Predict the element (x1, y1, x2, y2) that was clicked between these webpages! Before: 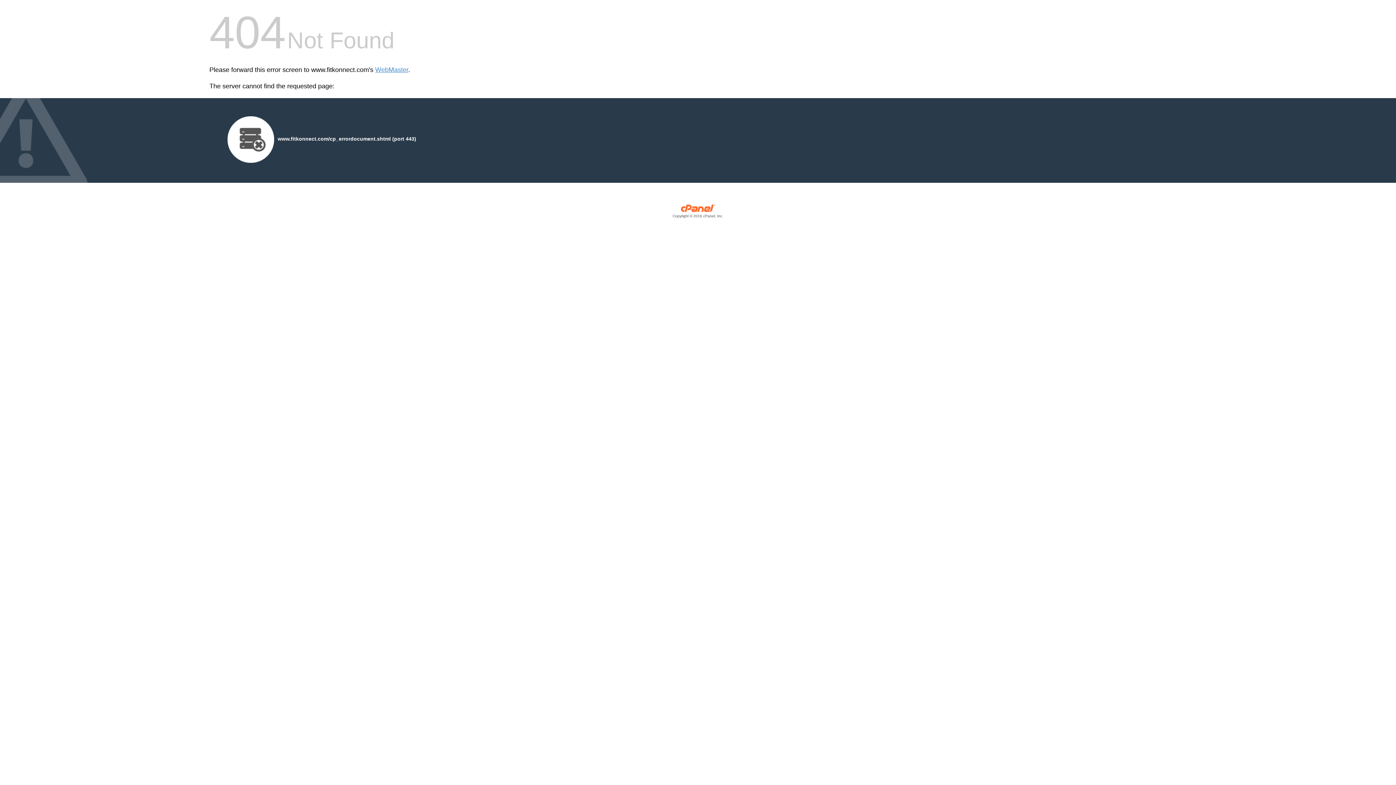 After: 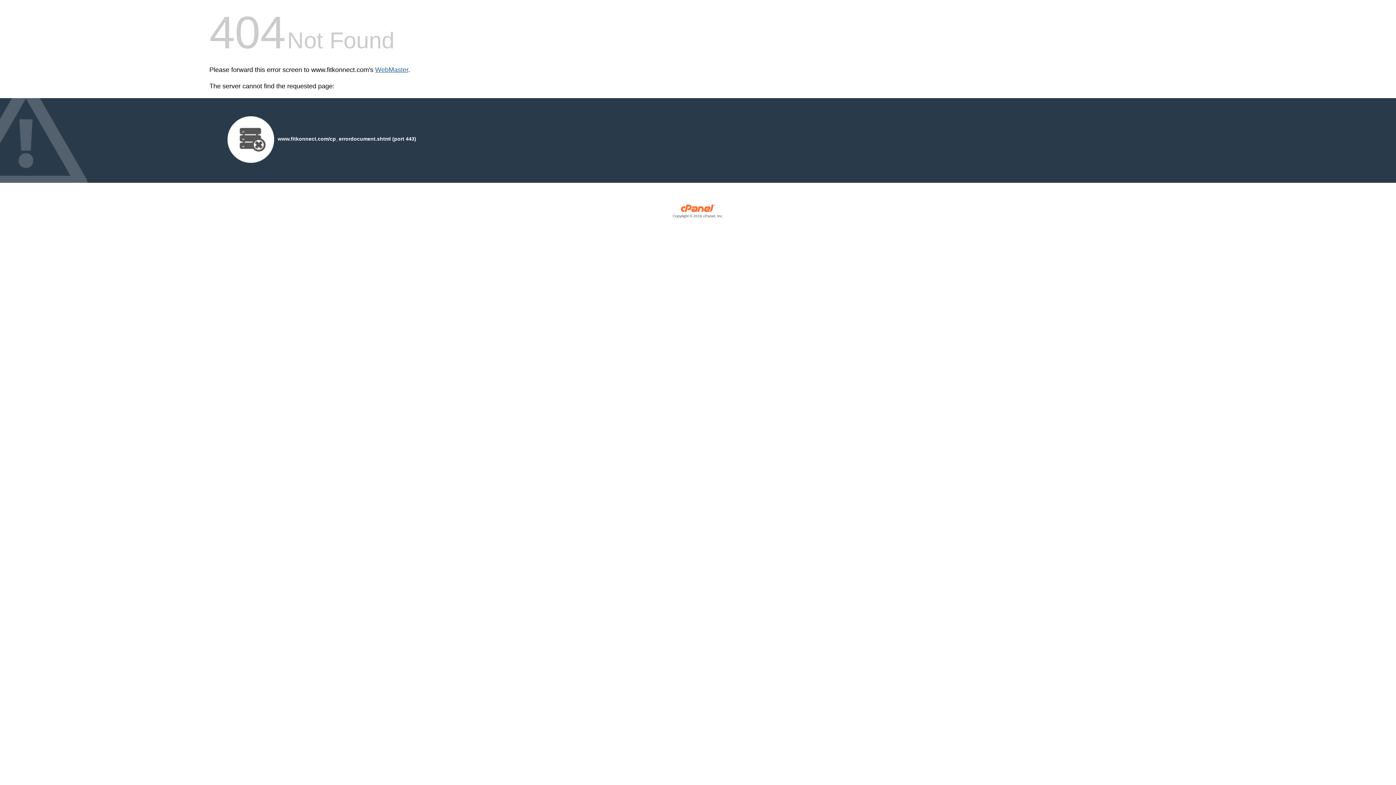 Action: label: WebMaster bbox: (375, 66, 408, 73)